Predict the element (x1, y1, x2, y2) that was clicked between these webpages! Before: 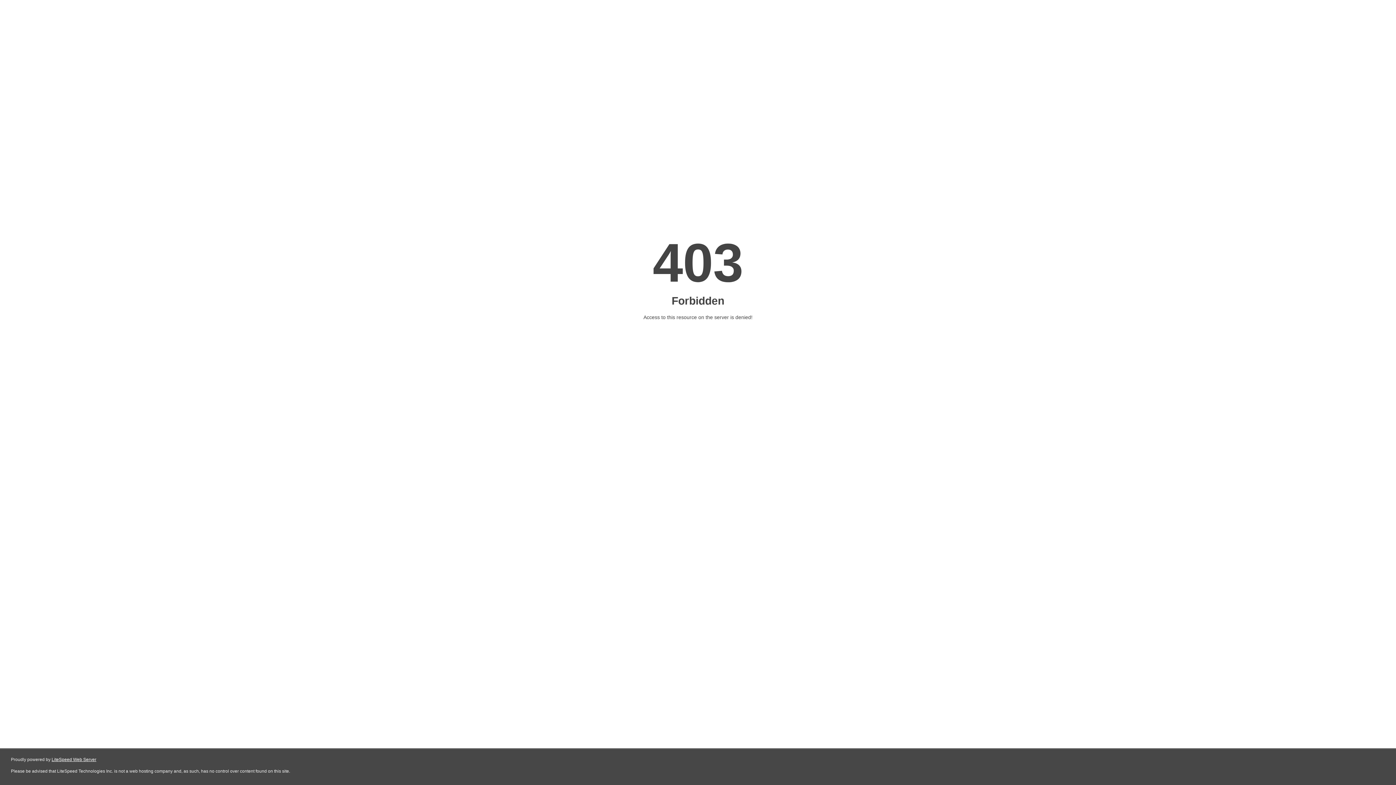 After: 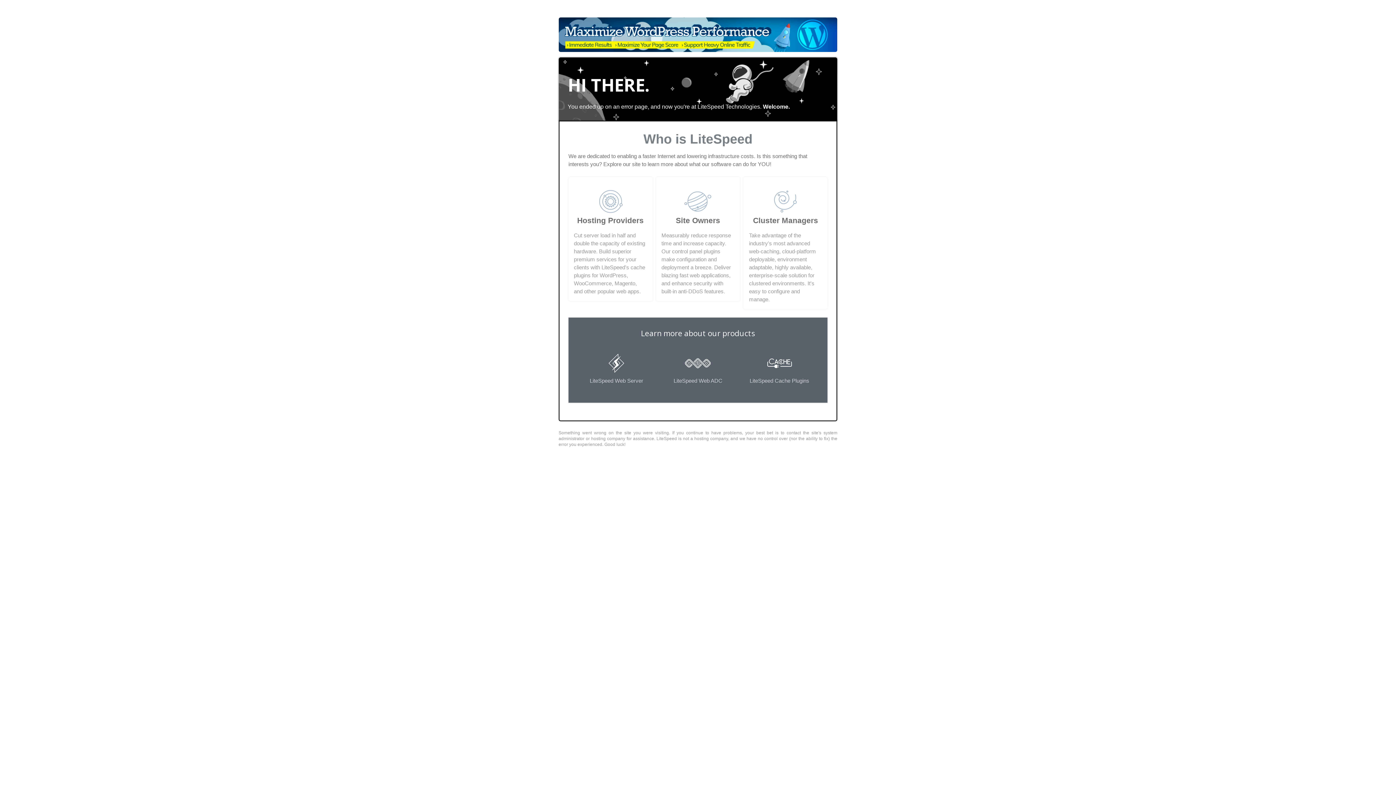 Action: label: LiteSpeed Web Server bbox: (51, 757, 96, 762)